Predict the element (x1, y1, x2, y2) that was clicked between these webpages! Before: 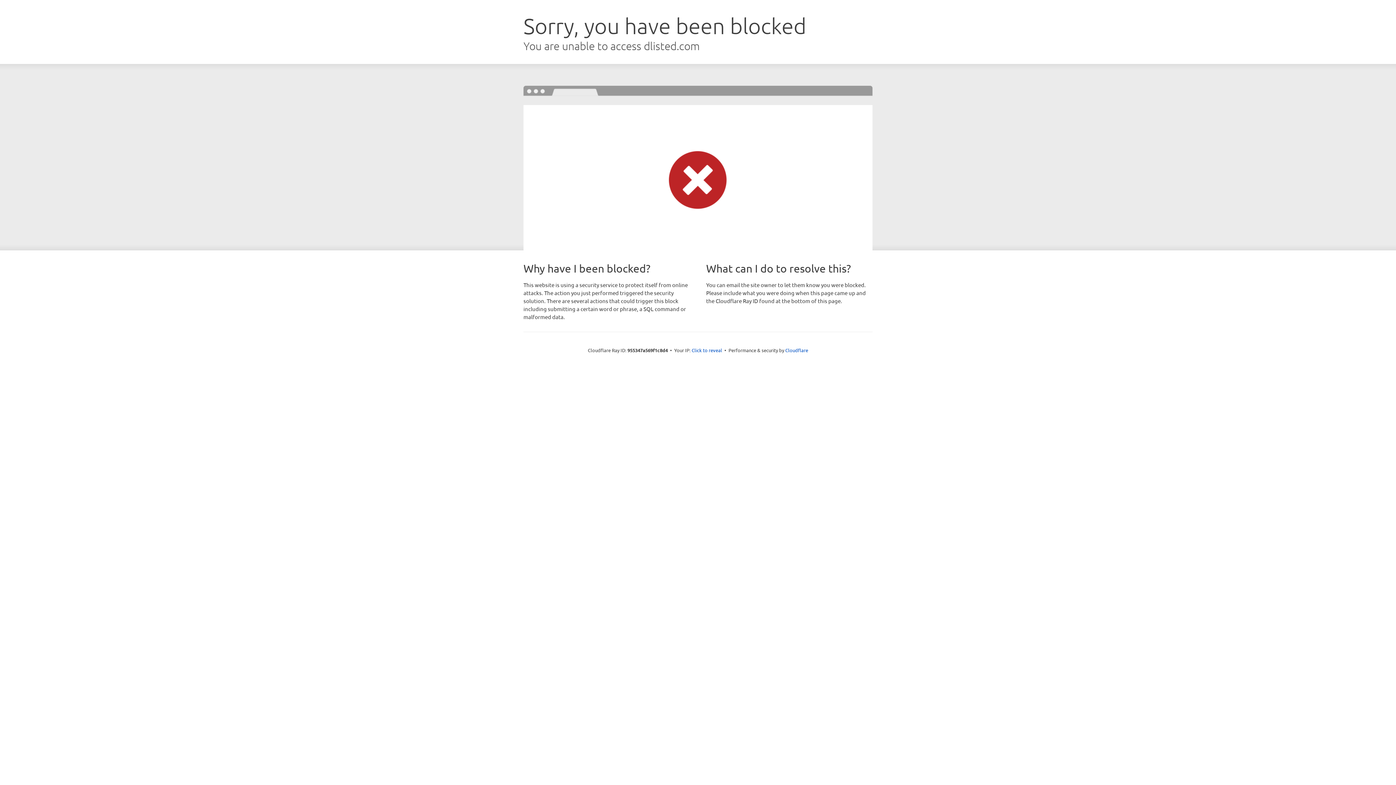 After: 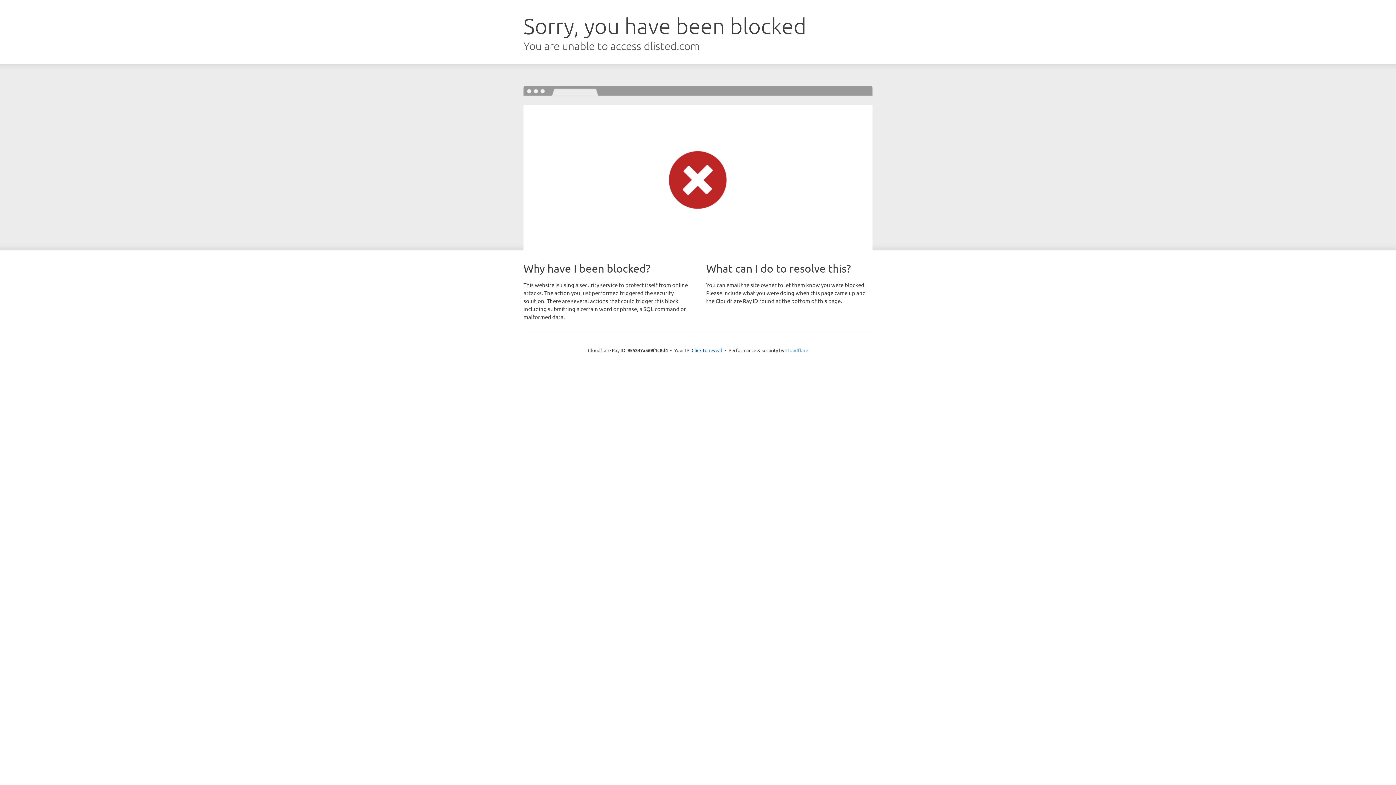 Action: label: Cloudflare bbox: (785, 347, 808, 353)